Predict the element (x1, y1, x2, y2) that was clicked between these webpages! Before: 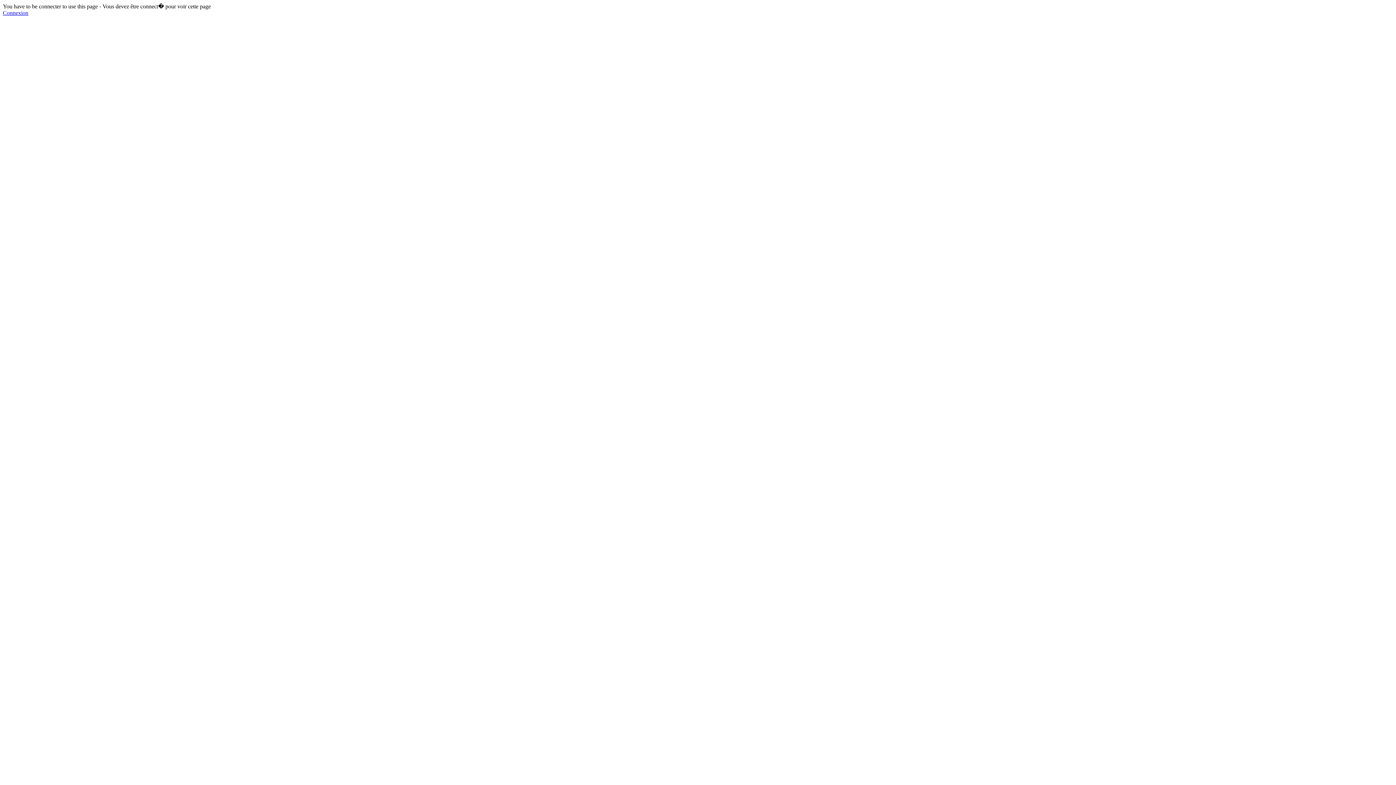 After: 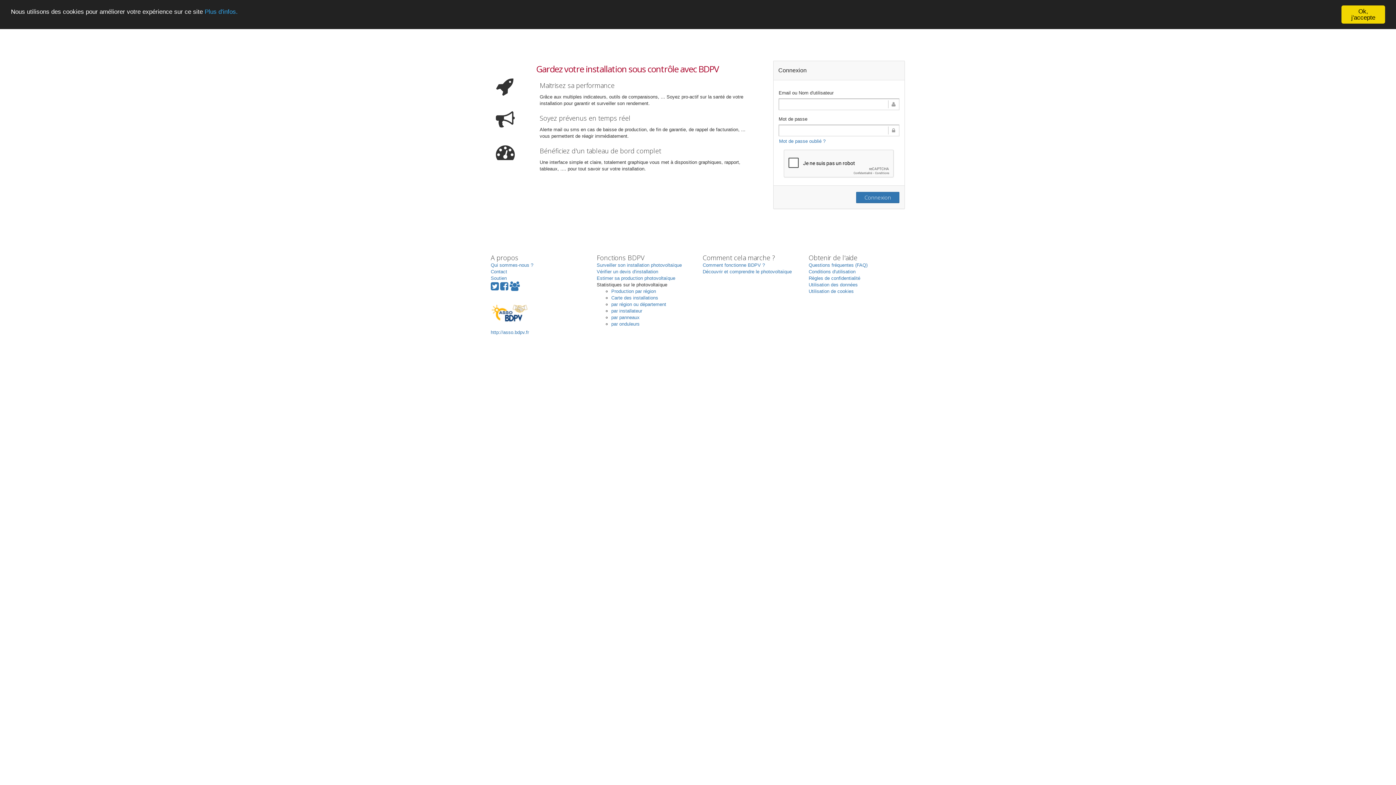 Action: label: Connexion bbox: (2, 9, 28, 16)